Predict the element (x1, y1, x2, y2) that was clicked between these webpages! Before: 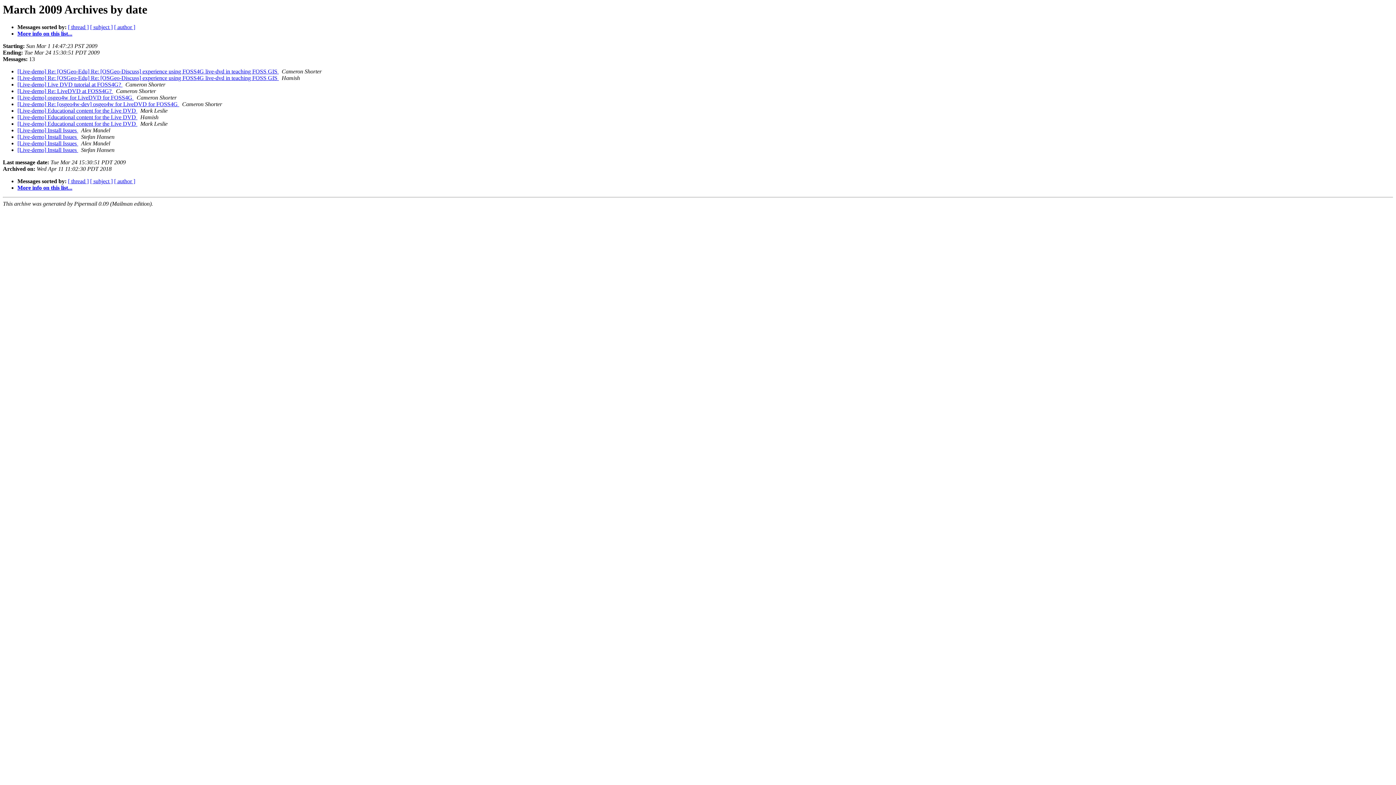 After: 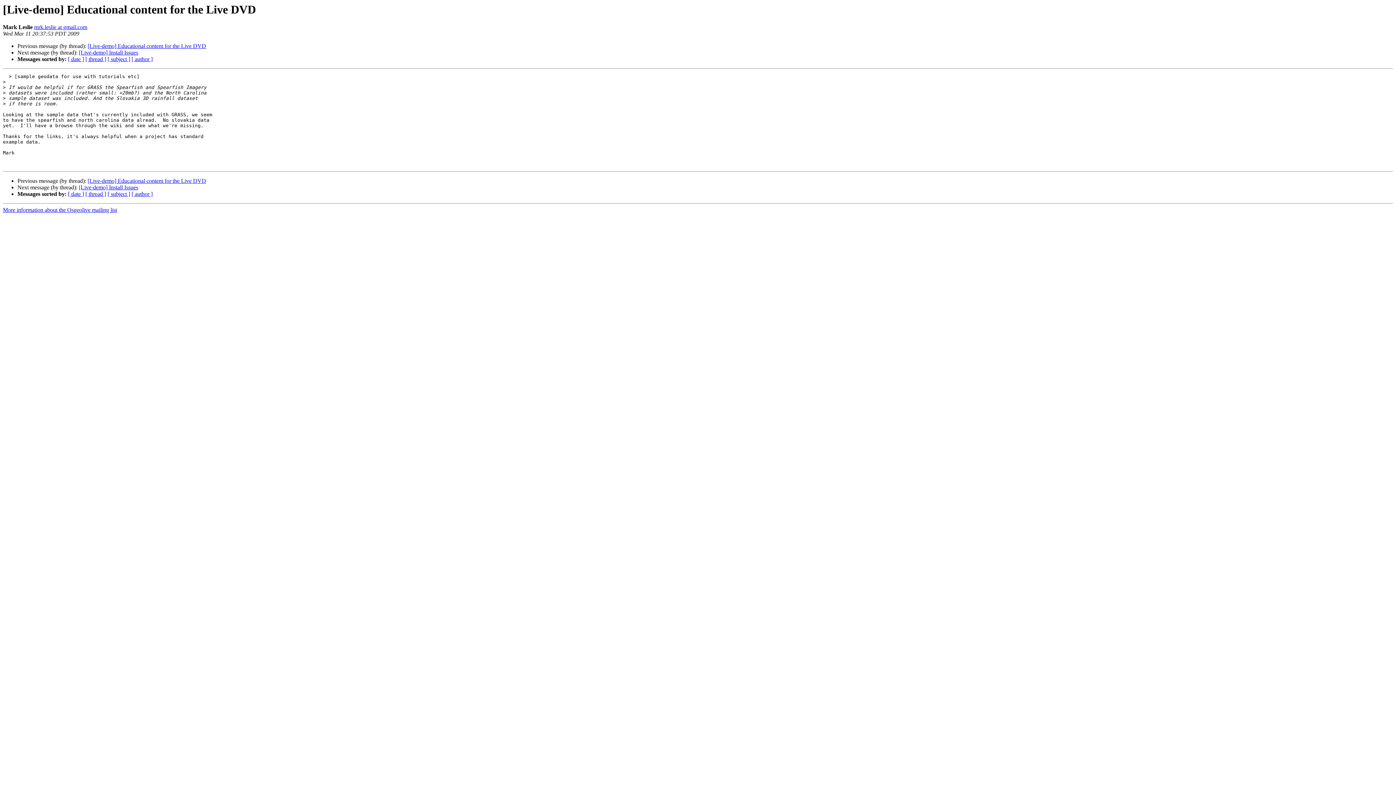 Action: bbox: (17, 120, 137, 127) label: [Live-demo] Educational content for the Live DVD 